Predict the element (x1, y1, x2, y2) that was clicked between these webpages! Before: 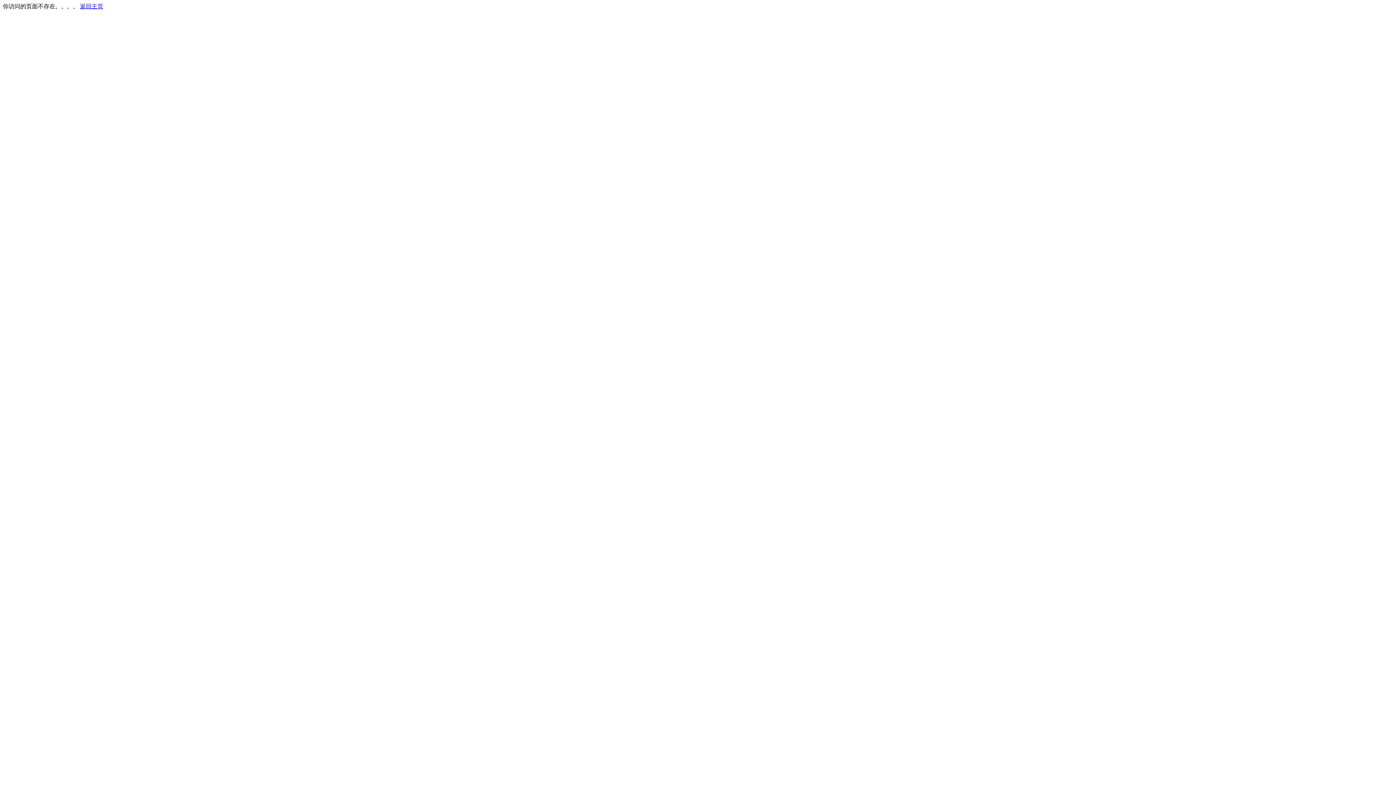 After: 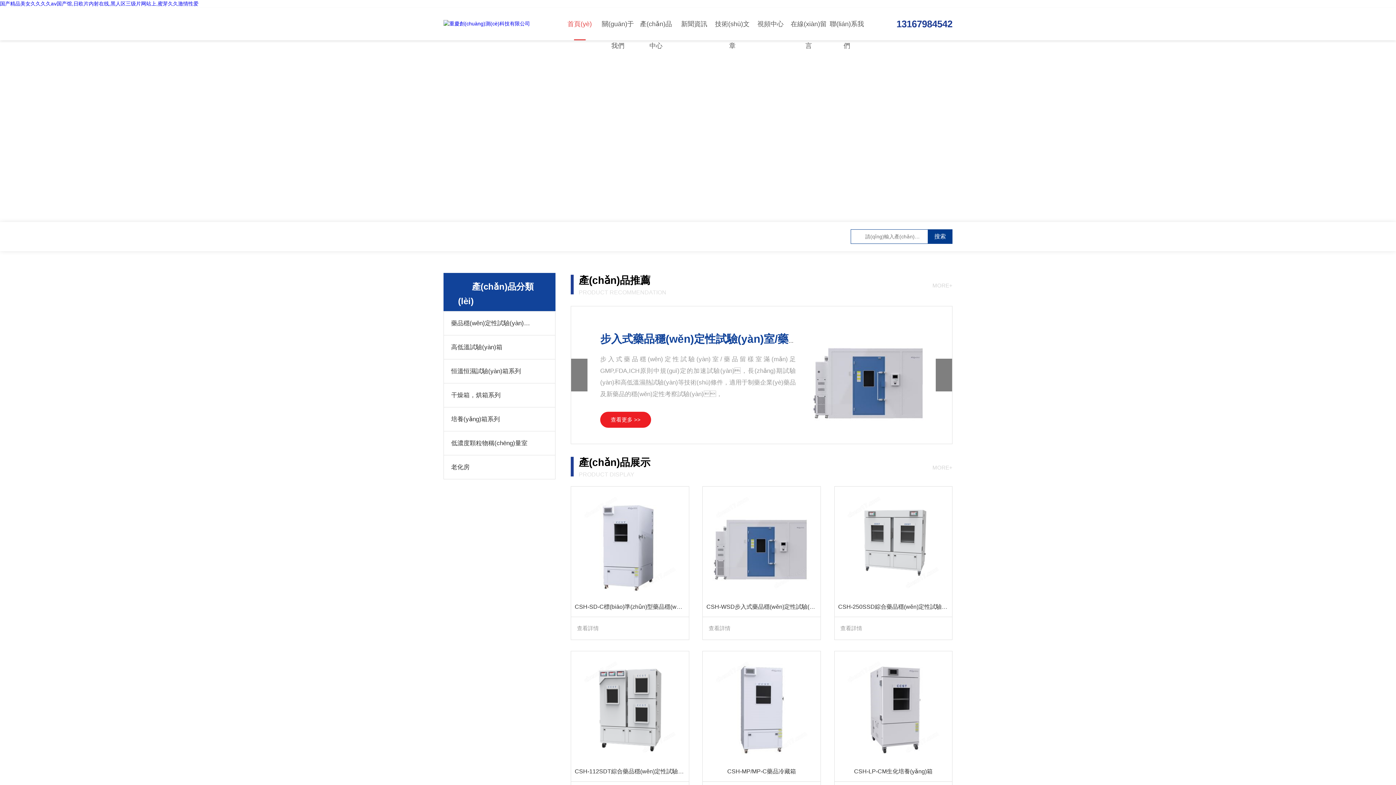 Action: bbox: (80, 3, 103, 9) label: 返回主页